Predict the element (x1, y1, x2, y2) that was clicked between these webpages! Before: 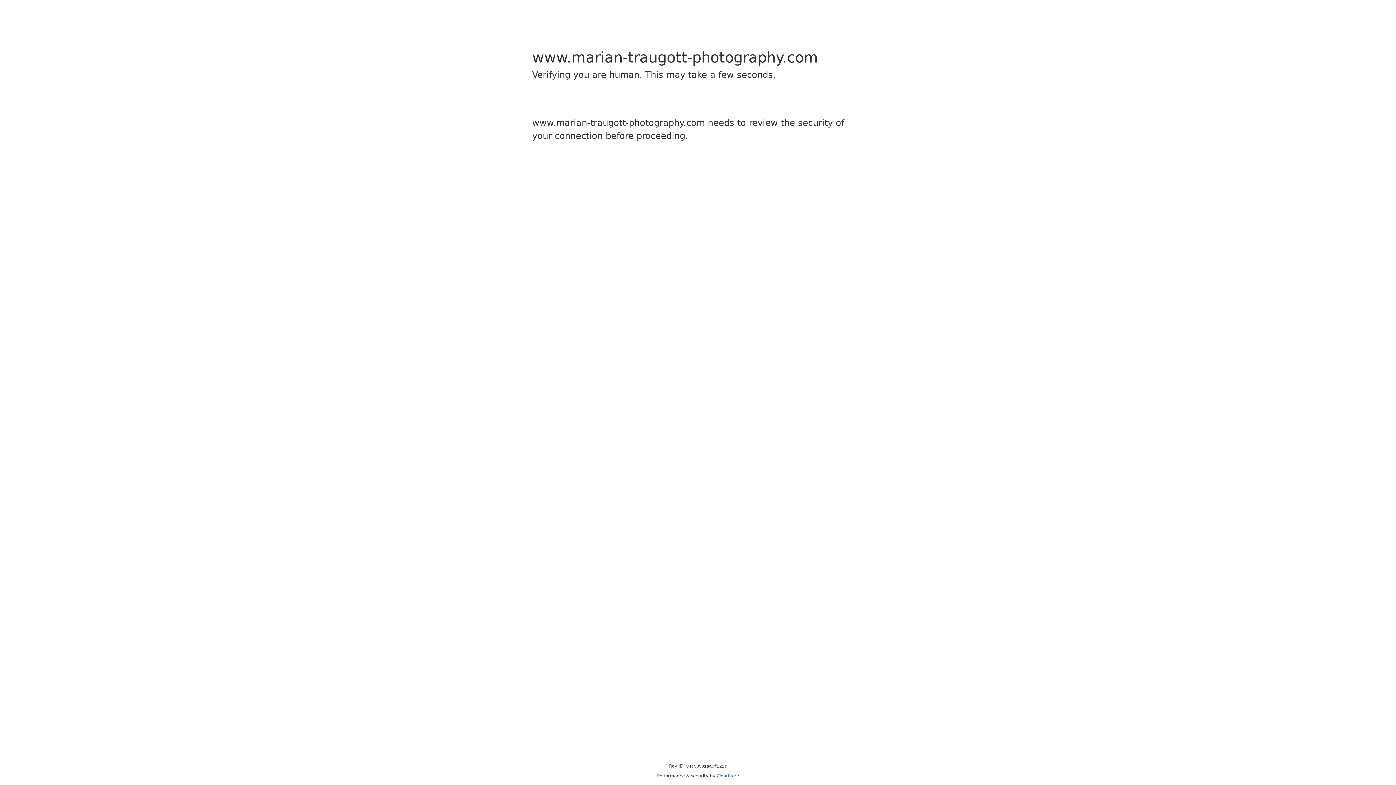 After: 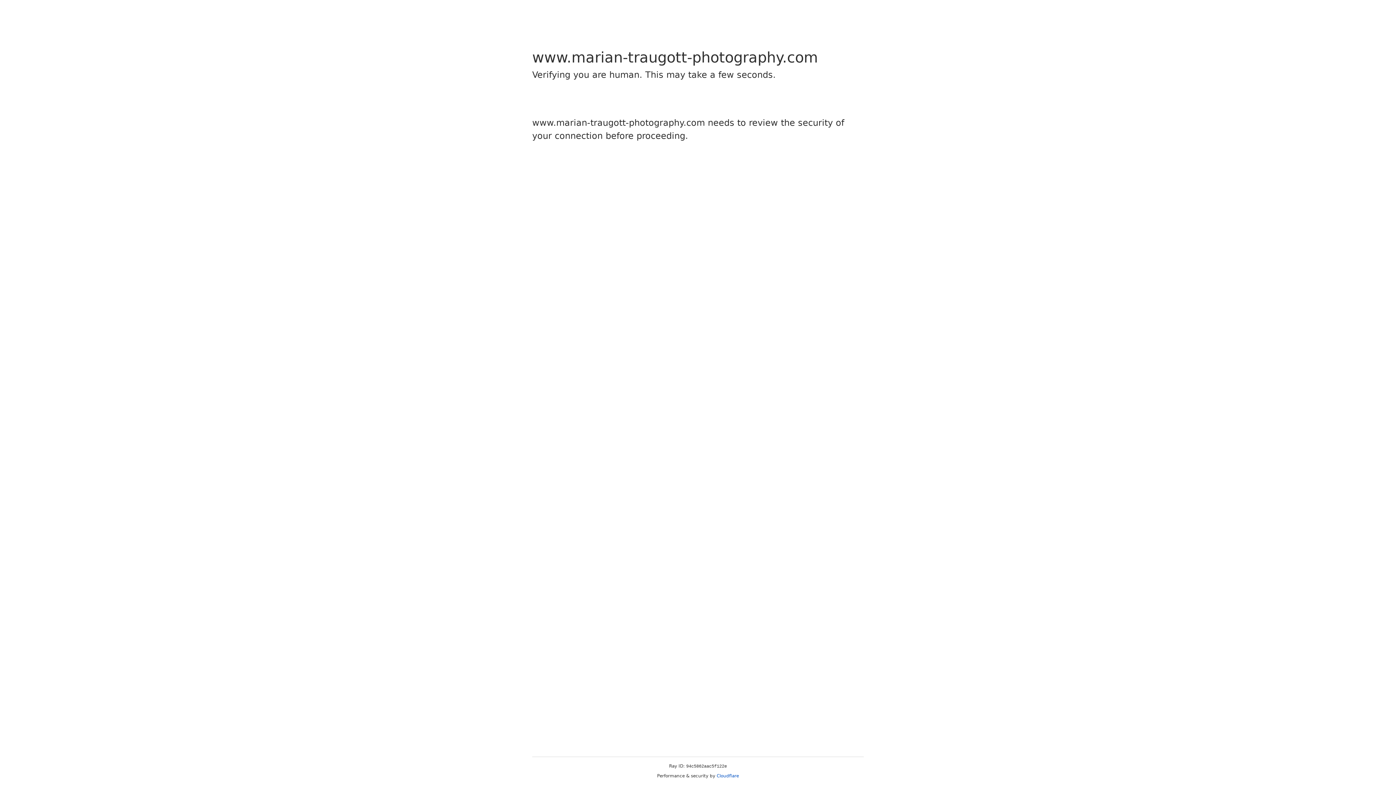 Action: label: Cloudflare bbox: (716, 773, 739, 778)